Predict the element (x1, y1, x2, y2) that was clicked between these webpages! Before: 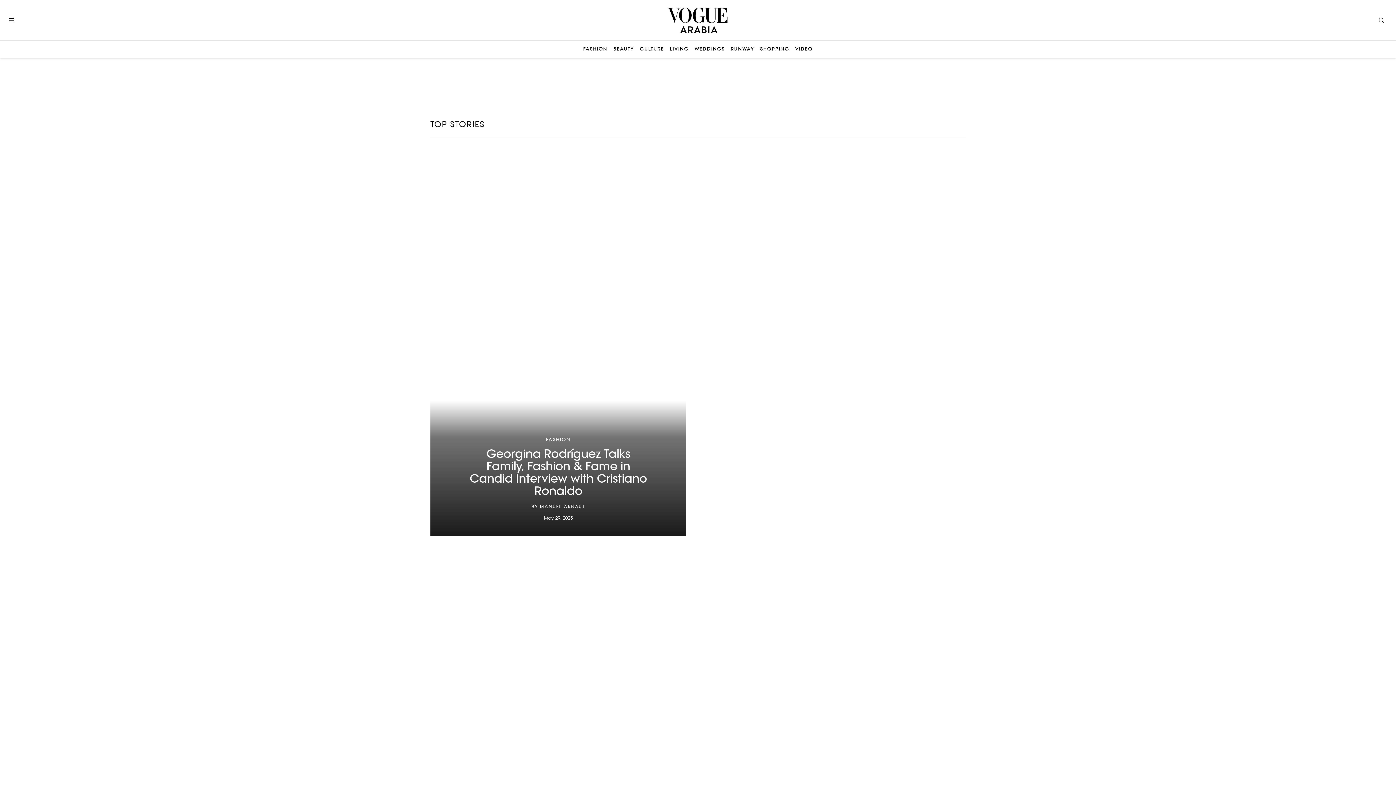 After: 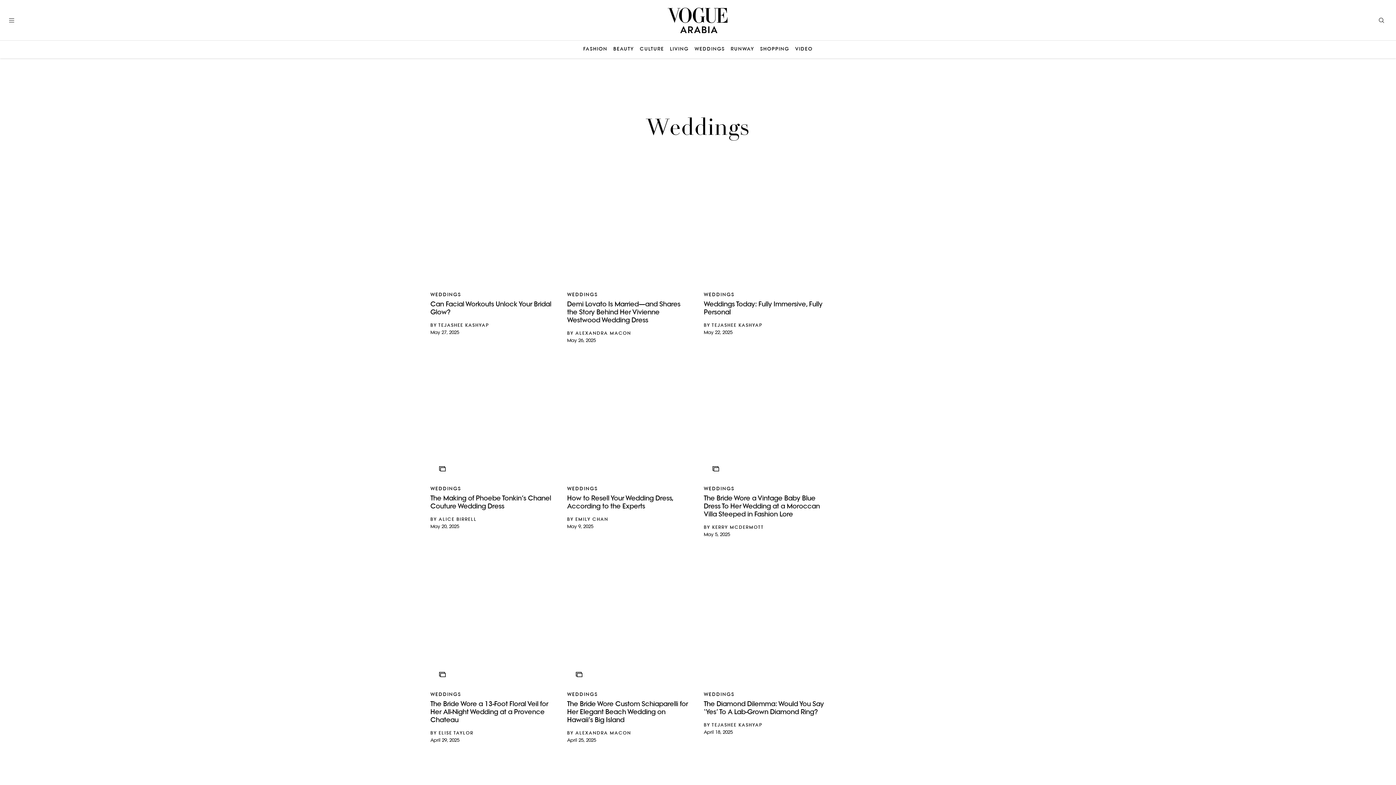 Action: bbox: (694, 46, 725, 52) label: WEDDINGS